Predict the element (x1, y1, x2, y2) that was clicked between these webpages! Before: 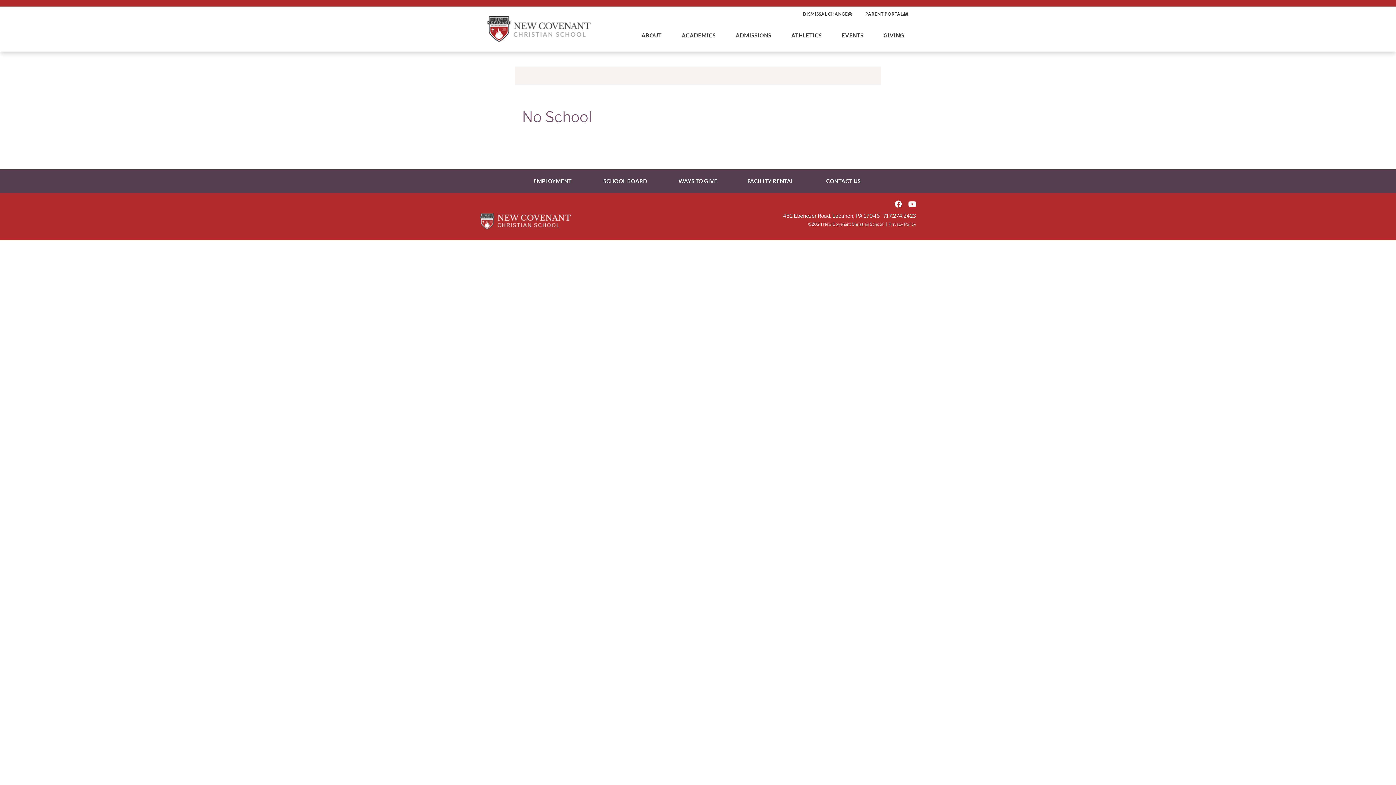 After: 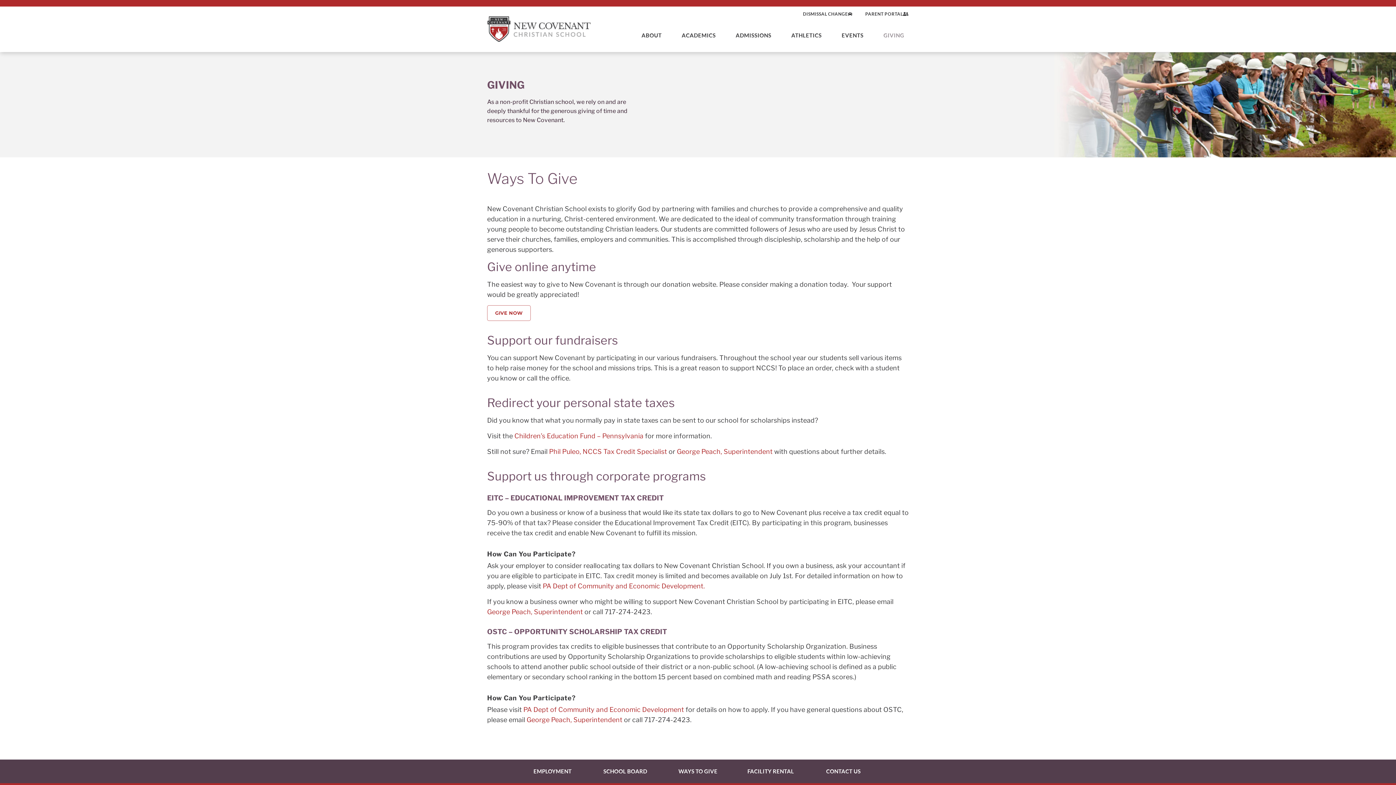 Action: bbox: (669, 169, 726, 193) label: WAYS TO GIVE